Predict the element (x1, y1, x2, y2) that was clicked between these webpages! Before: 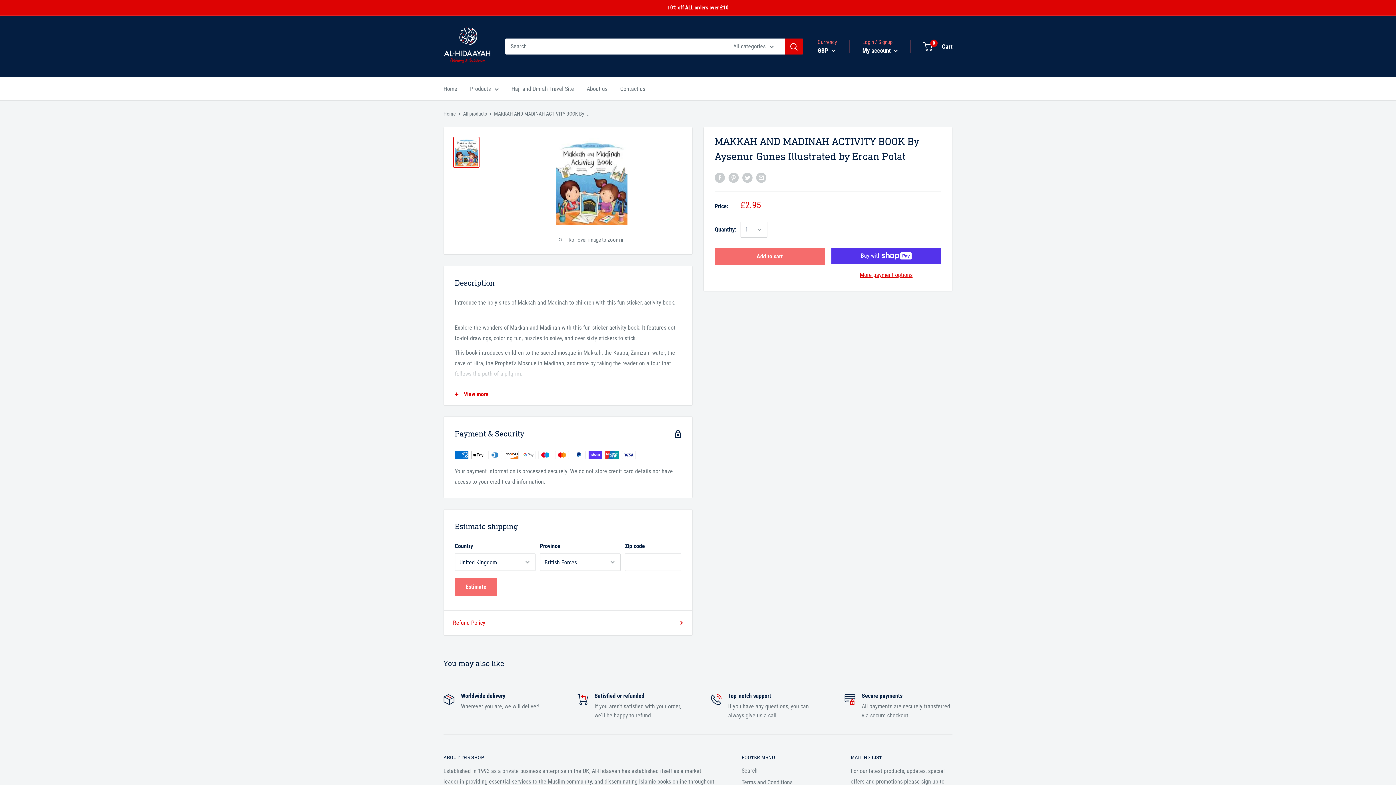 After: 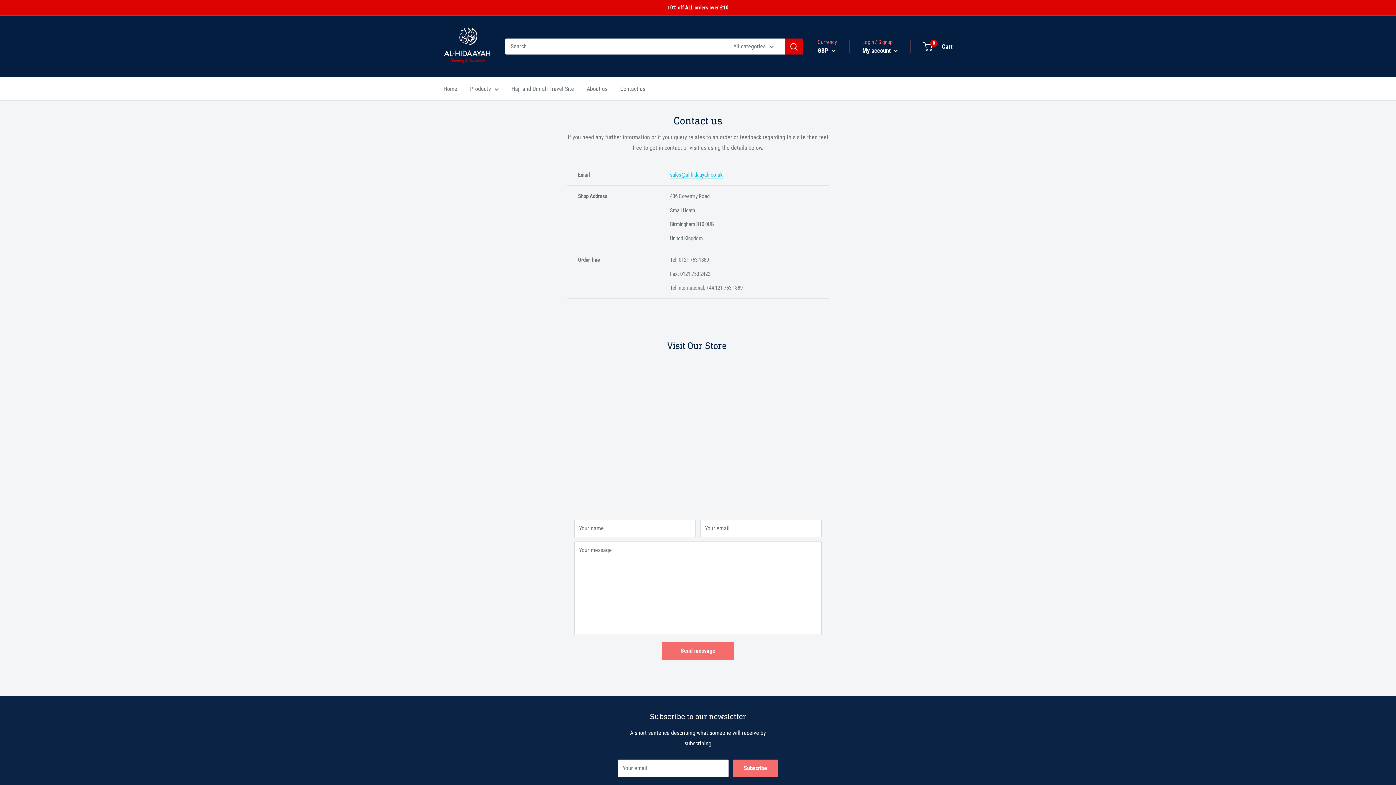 Action: bbox: (620, 83, 645, 94) label: Contact us